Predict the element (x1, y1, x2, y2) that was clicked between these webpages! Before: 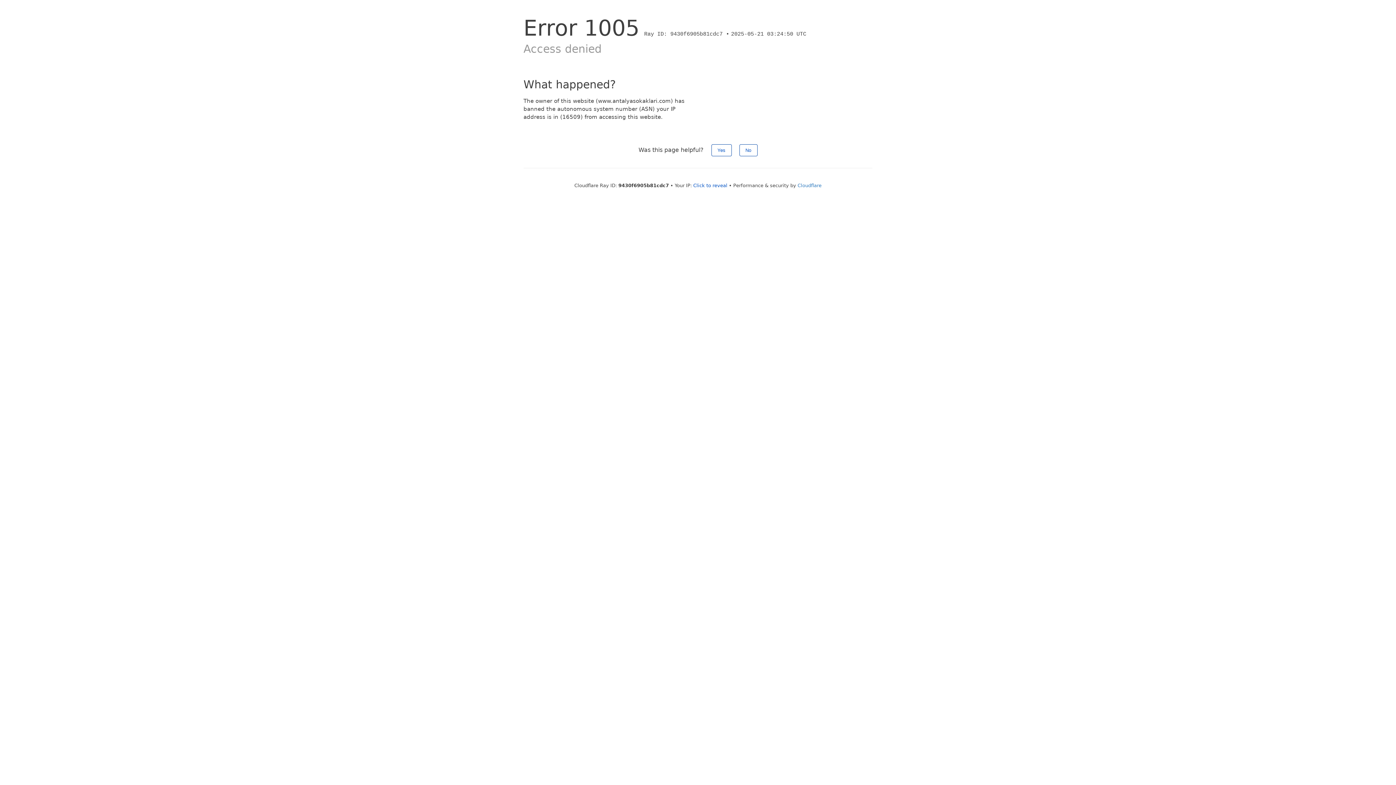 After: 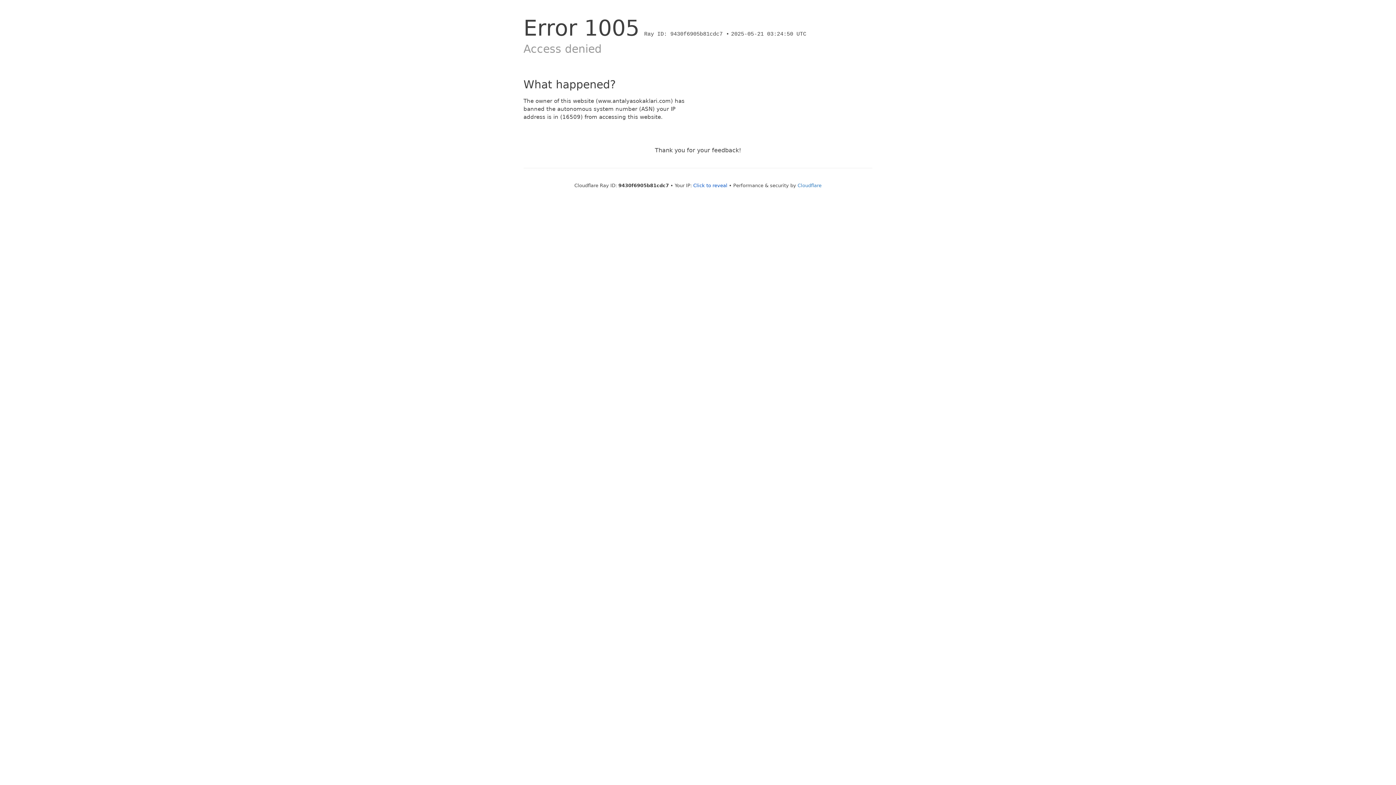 Action: label: No bbox: (739, 144, 757, 156)